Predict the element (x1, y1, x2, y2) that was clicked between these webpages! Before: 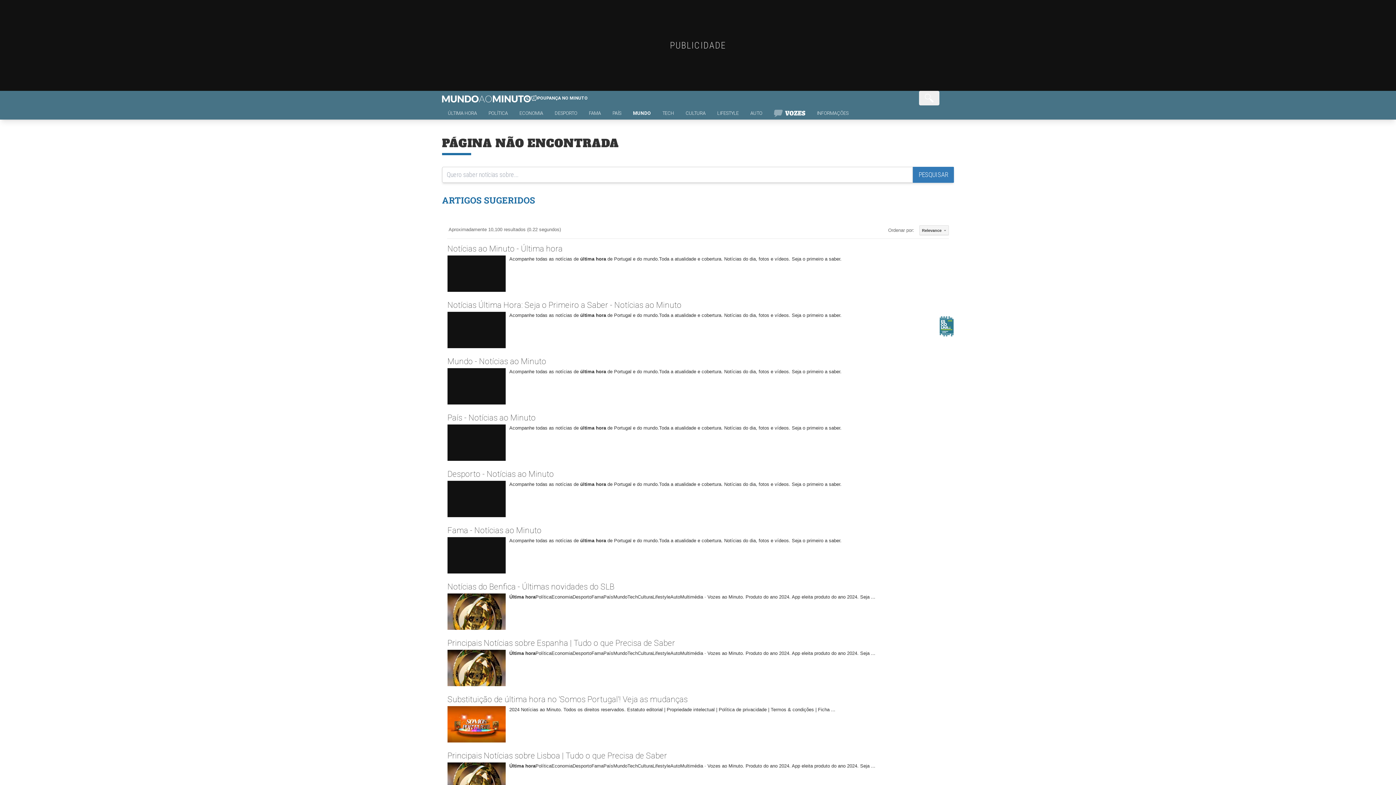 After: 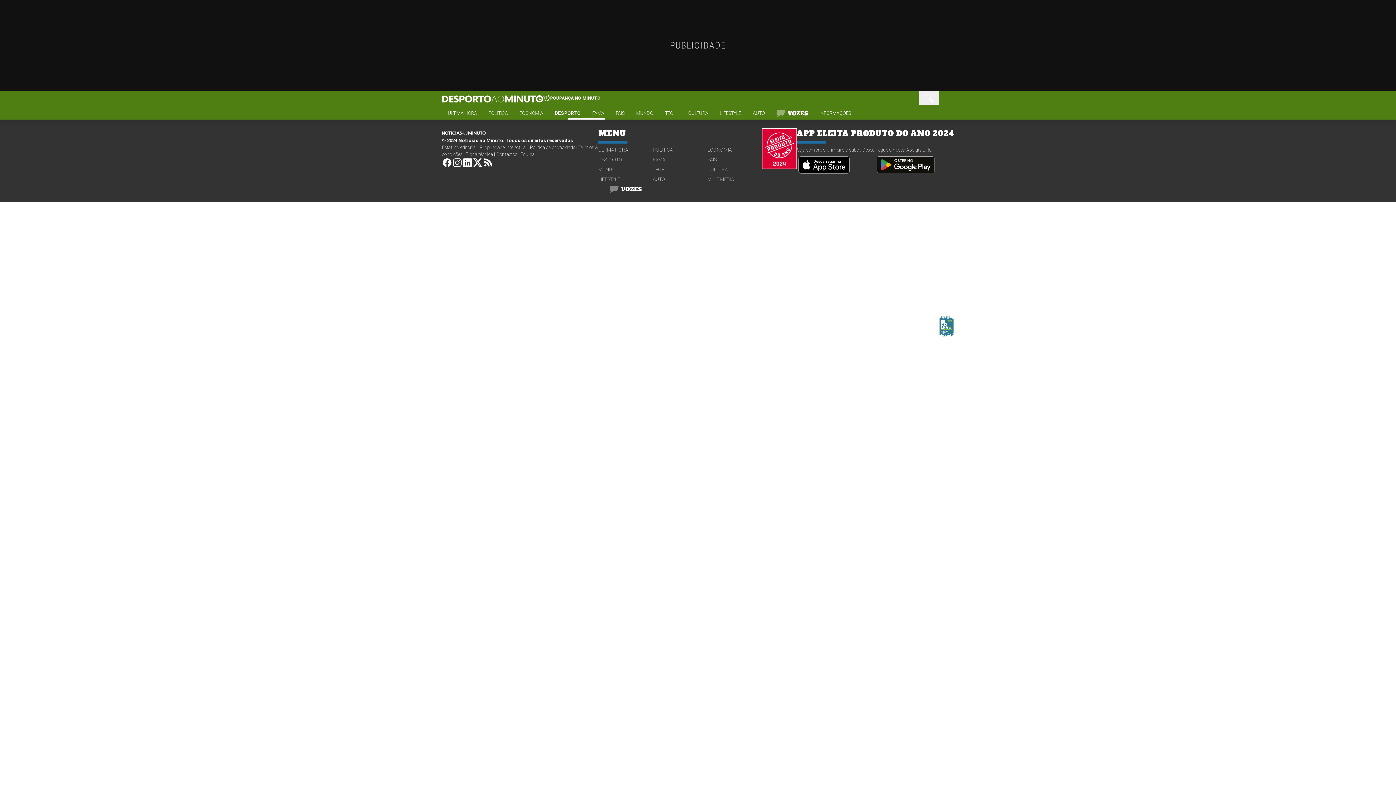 Action: bbox: (549, 109, 583, 119) label: DESPORTO